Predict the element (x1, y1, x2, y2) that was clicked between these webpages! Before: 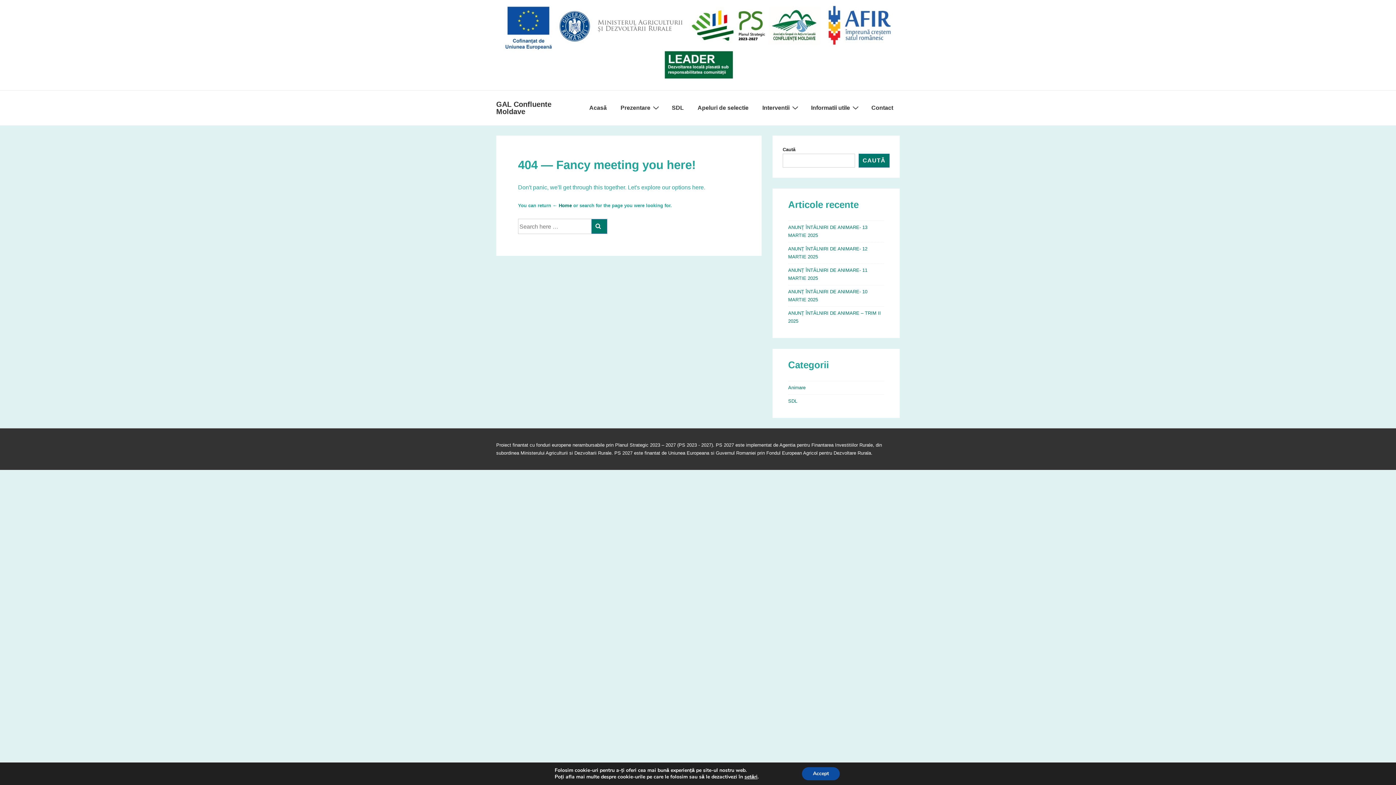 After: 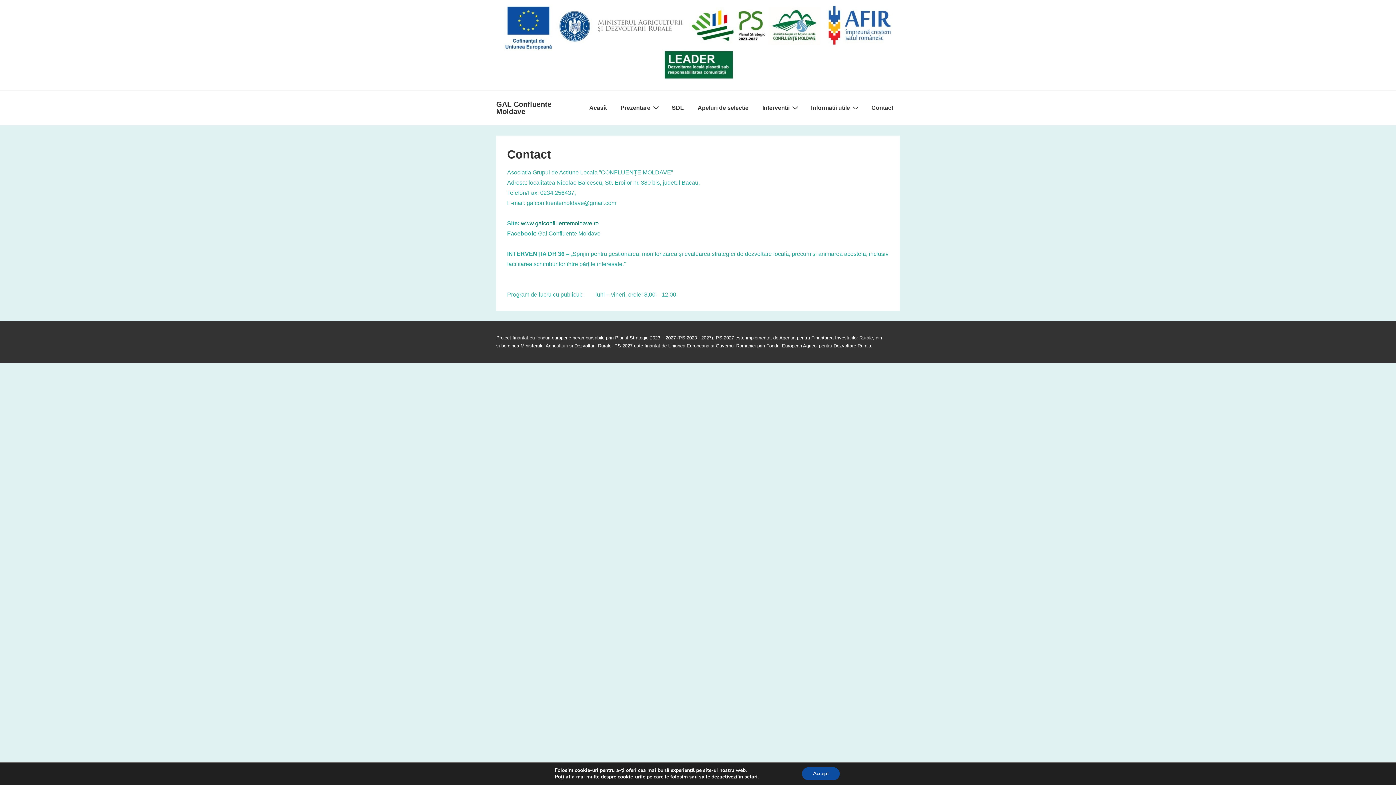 Action: bbox: (865, 99, 900, 116) label: Contact